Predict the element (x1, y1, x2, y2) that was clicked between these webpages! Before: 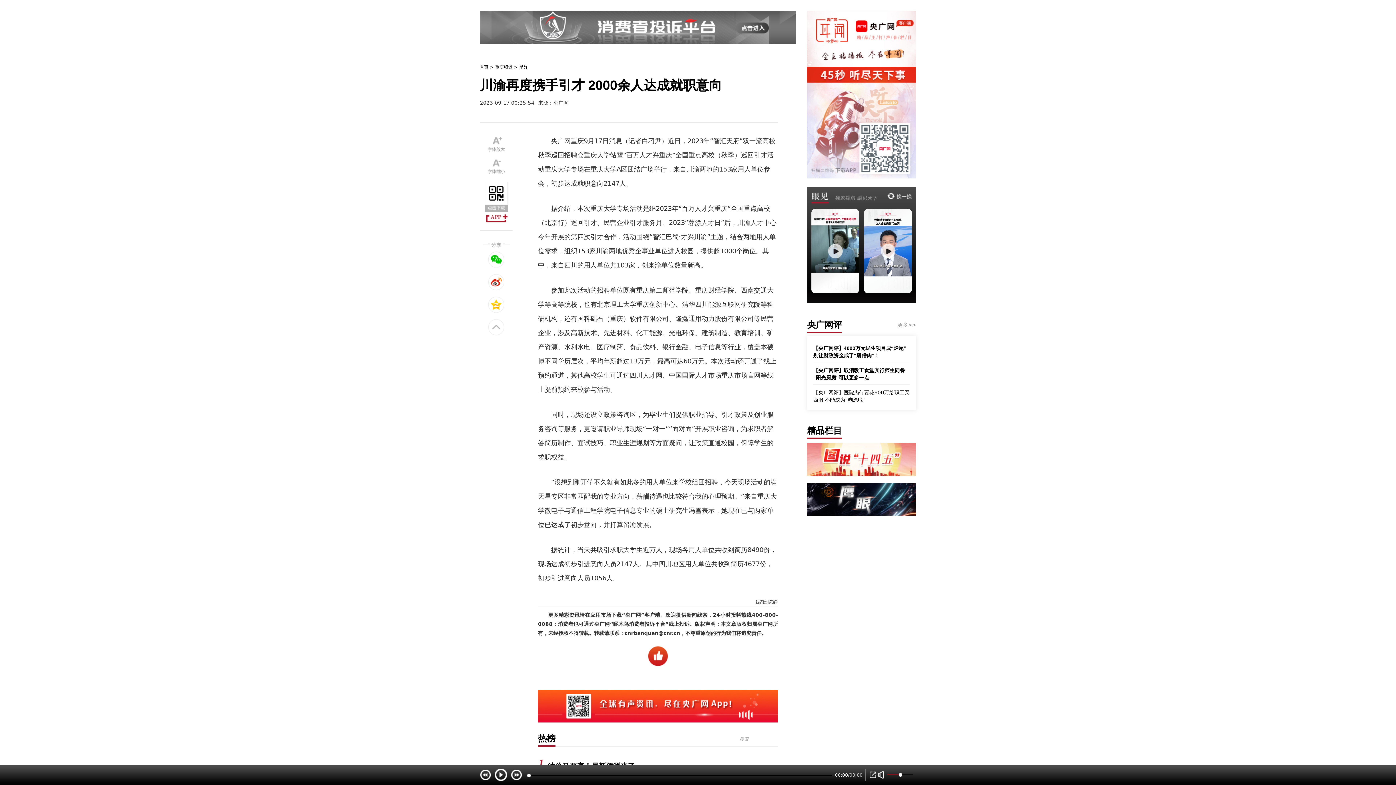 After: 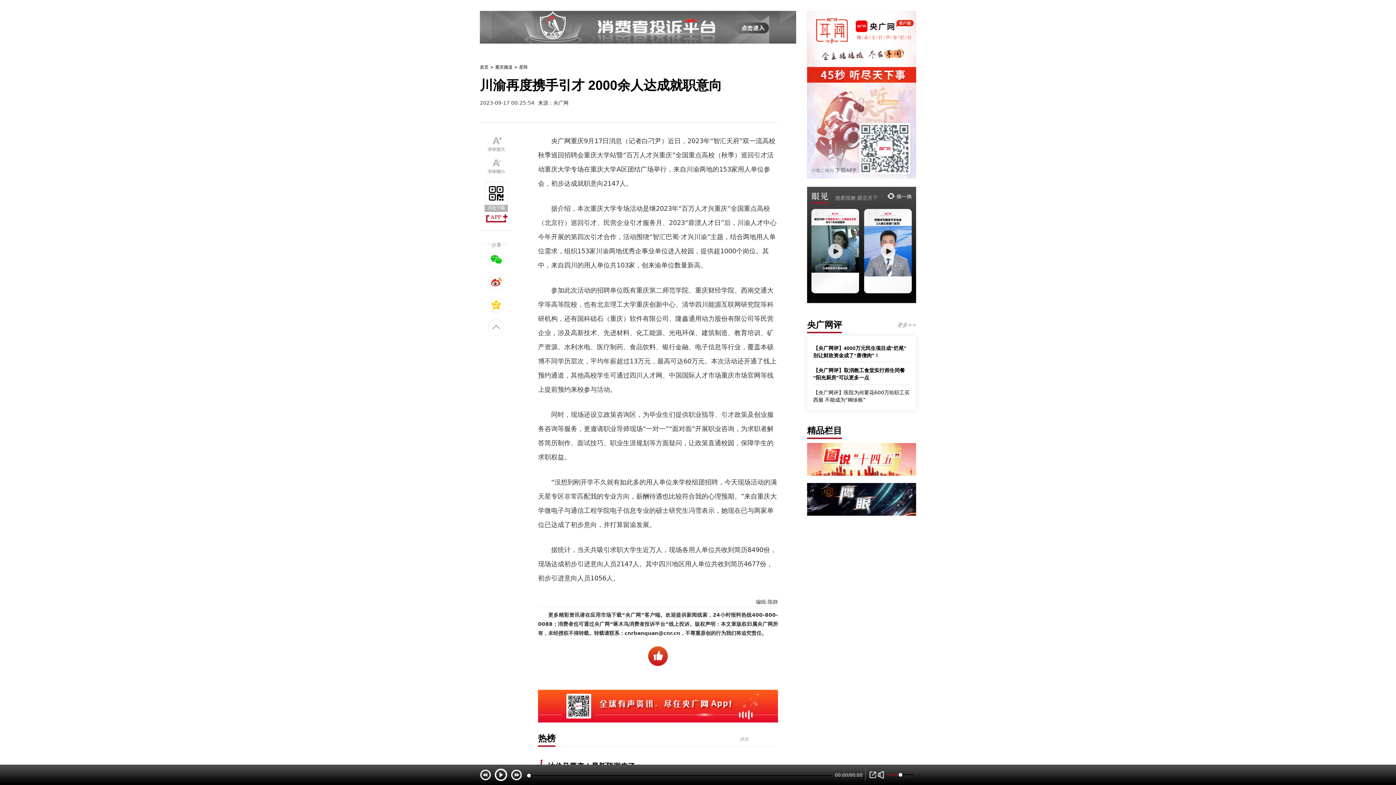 Action: bbox: (811, 192, 829, 203)